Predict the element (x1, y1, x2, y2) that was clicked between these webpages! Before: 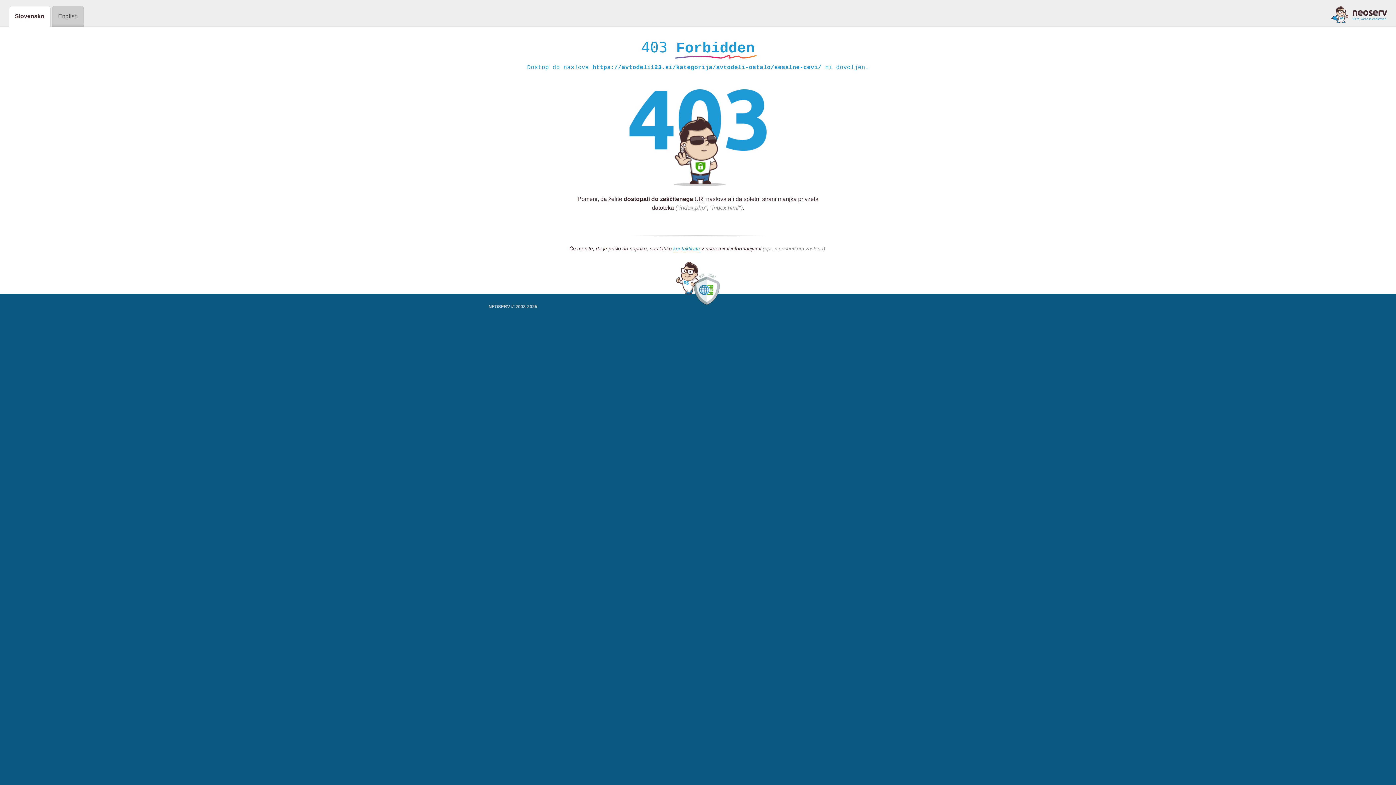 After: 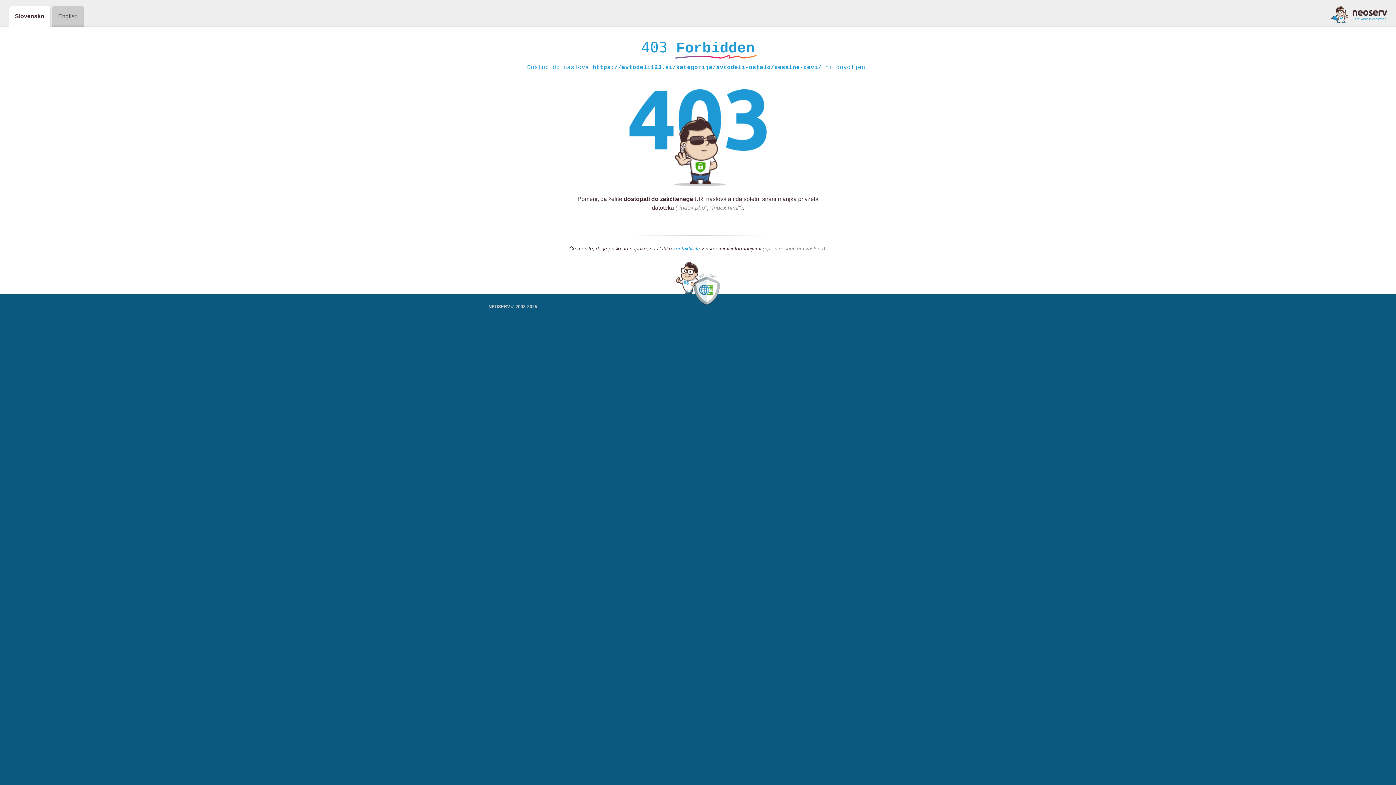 Action: bbox: (673, 245, 700, 252) label: kontaktirate